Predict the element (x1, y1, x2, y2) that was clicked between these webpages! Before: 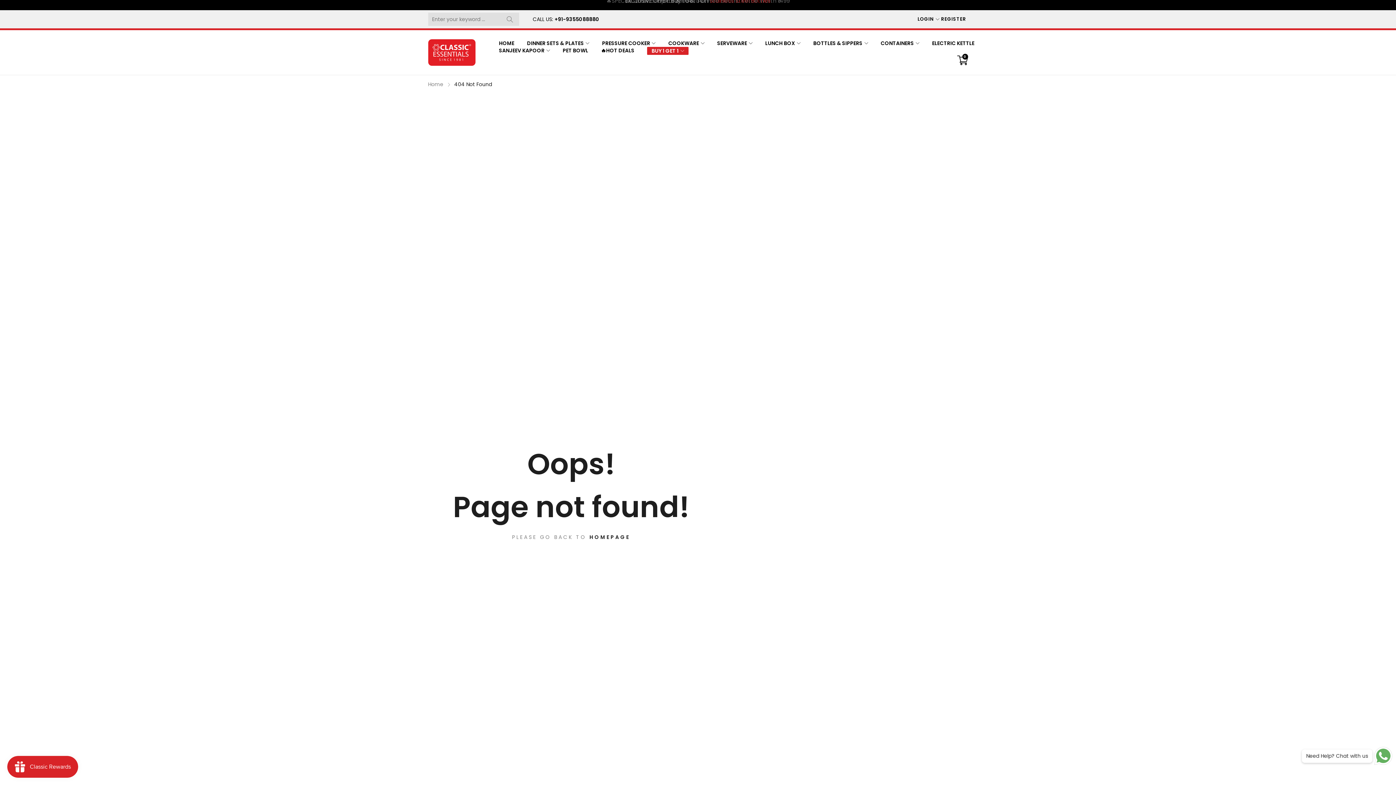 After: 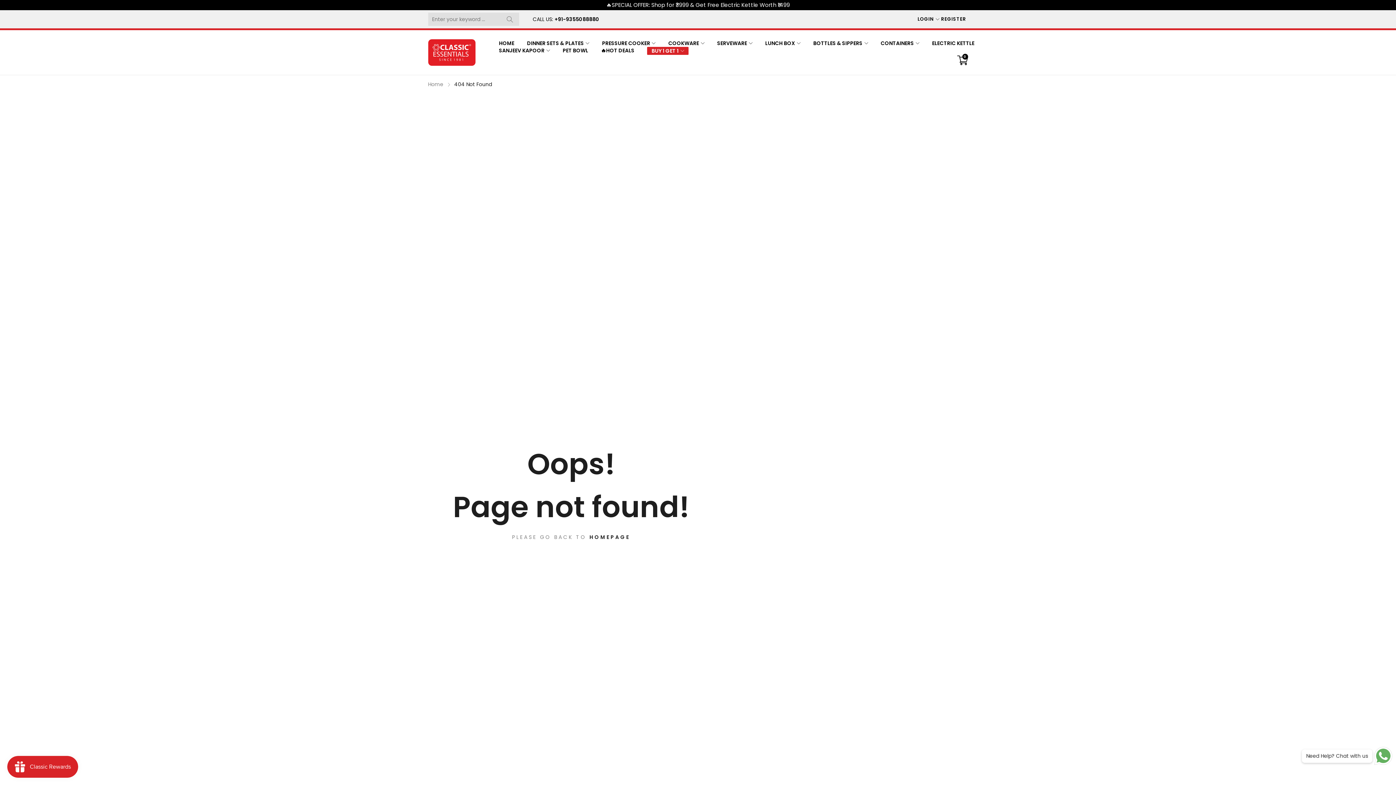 Action: label: +91-9355088880 bbox: (554, 15, 599, 22)